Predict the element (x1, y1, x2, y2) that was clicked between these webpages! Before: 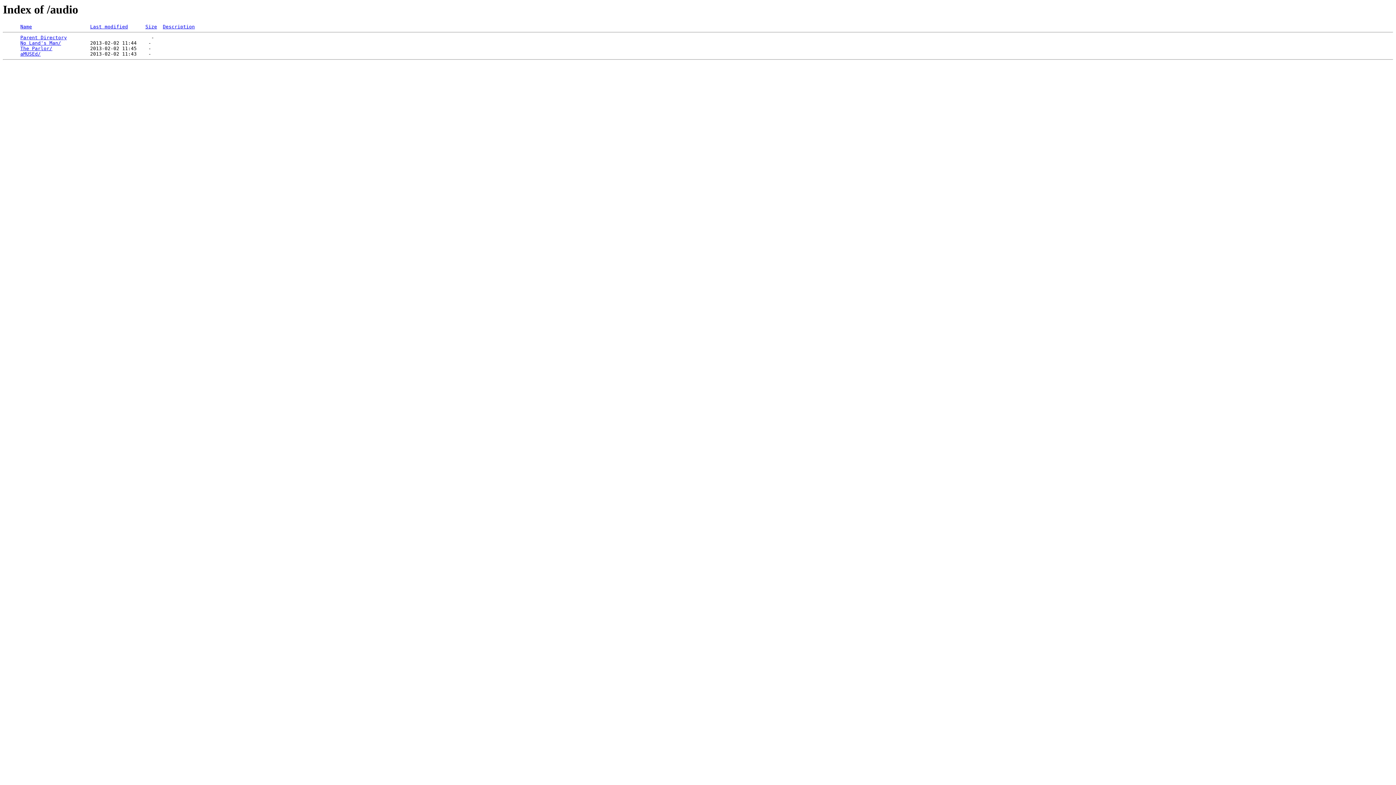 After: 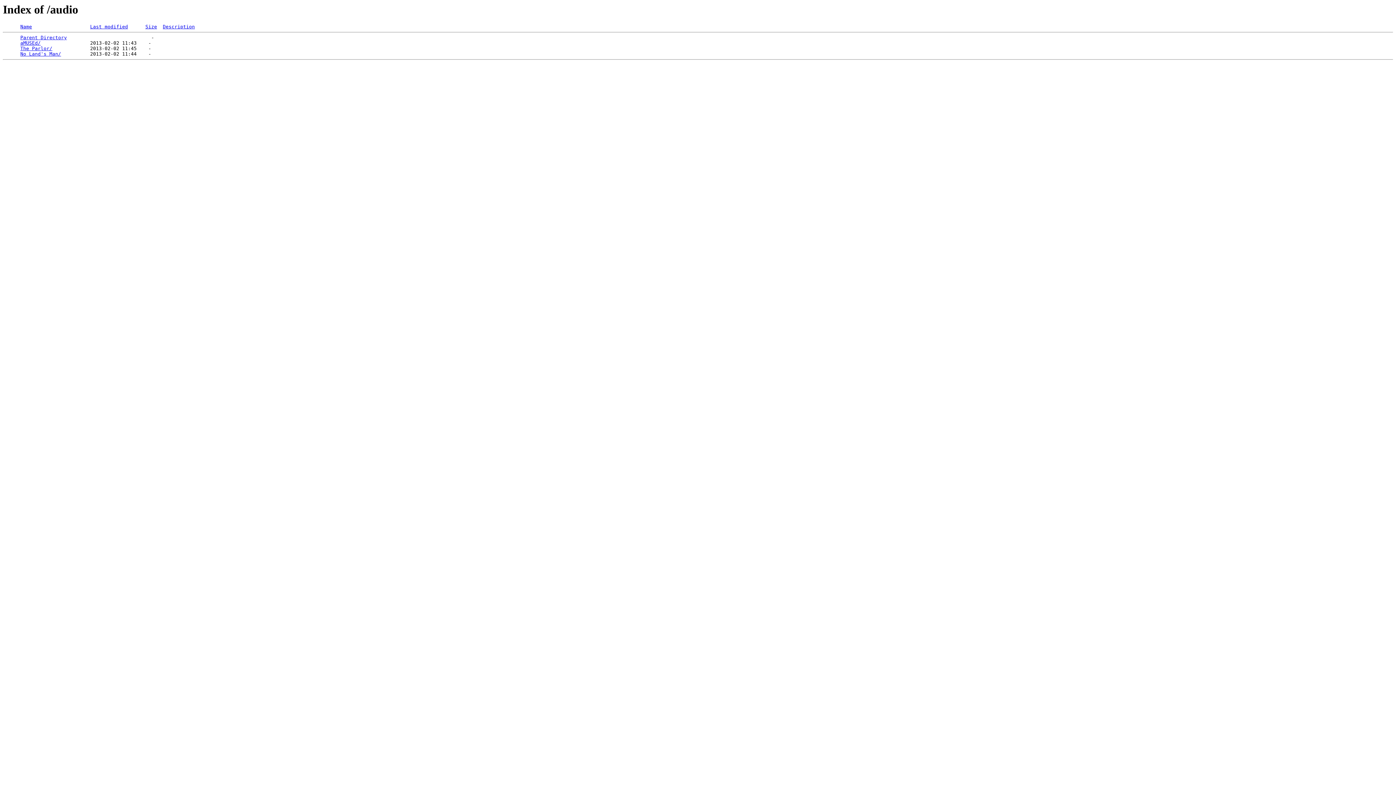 Action: bbox: (145, 24, 157, 29) label: Size